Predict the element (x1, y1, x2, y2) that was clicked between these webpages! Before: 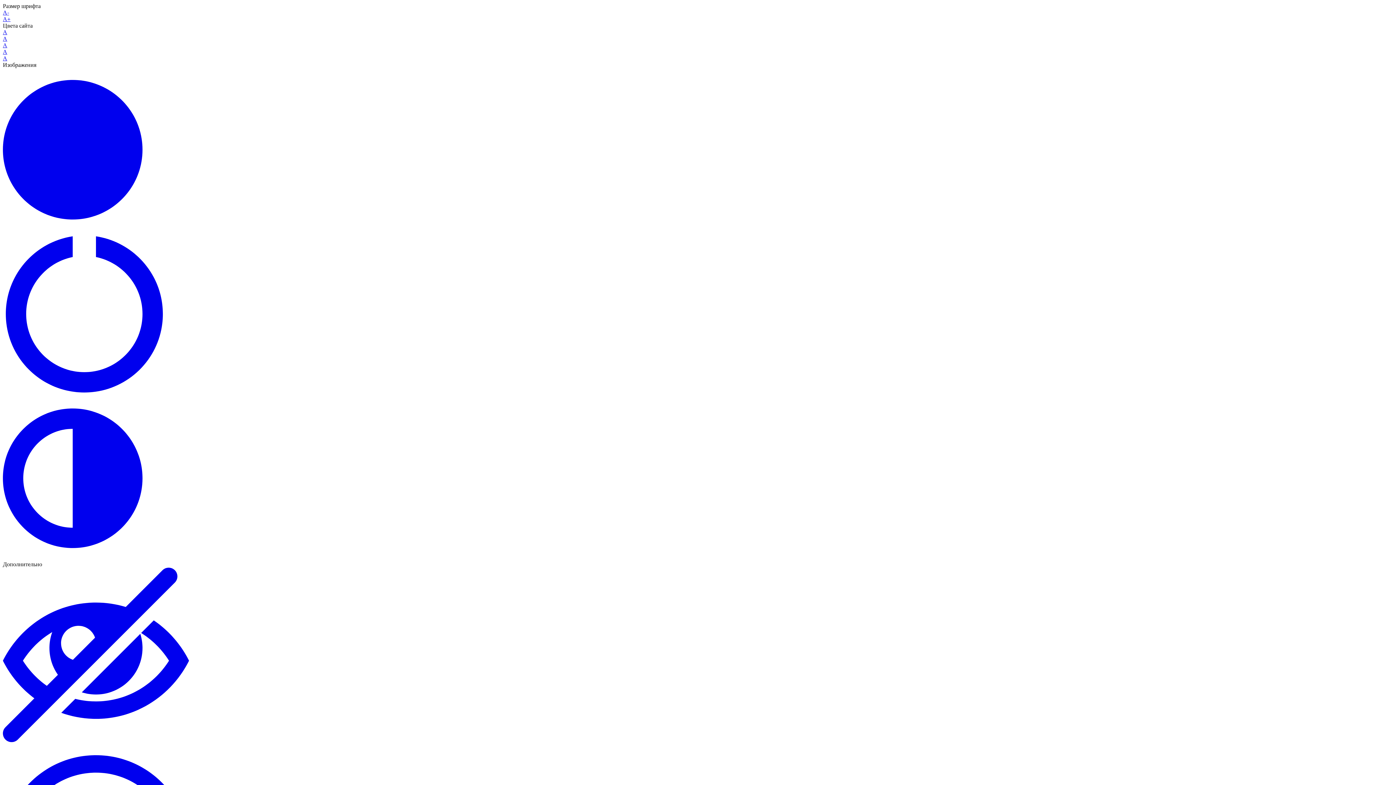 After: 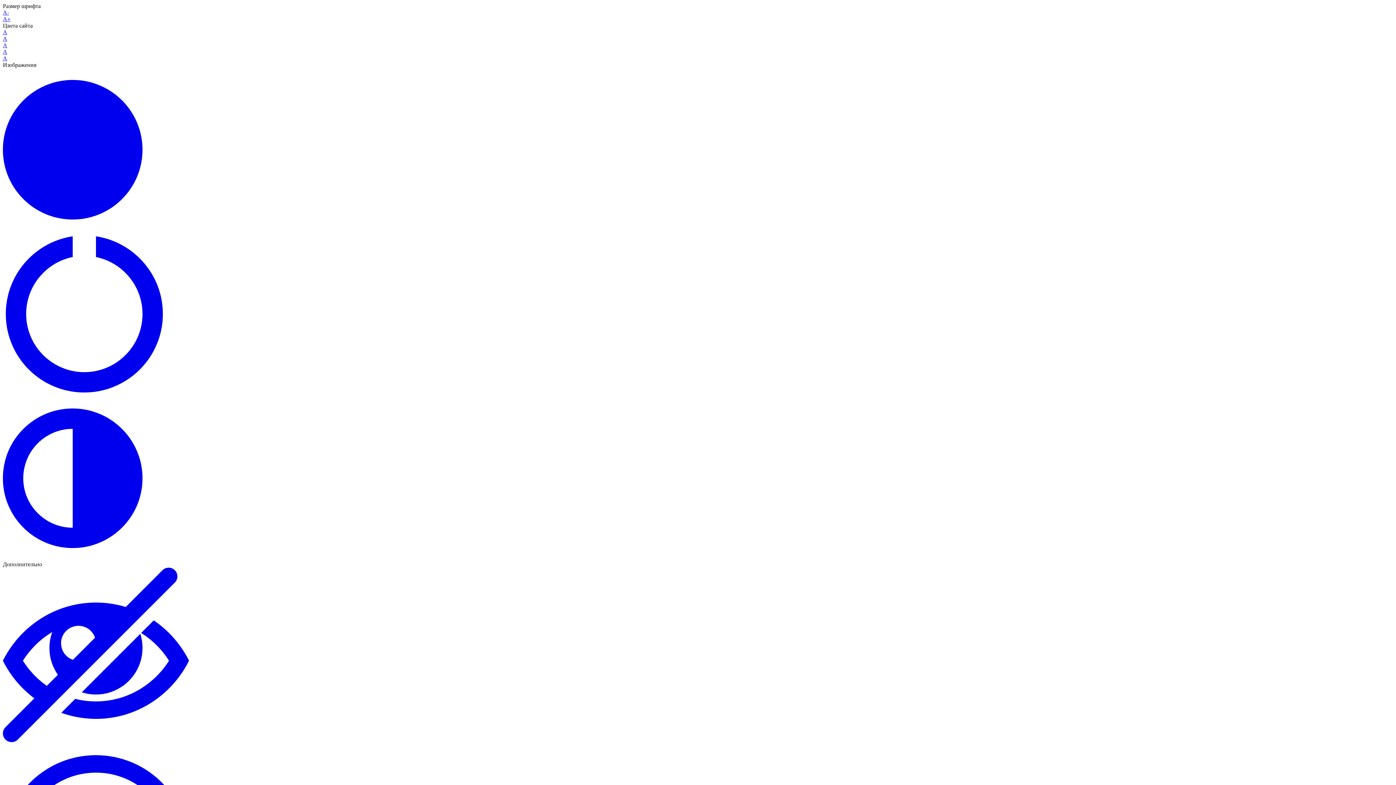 Action: label: A- bbox: (2, 9, 9, 15)